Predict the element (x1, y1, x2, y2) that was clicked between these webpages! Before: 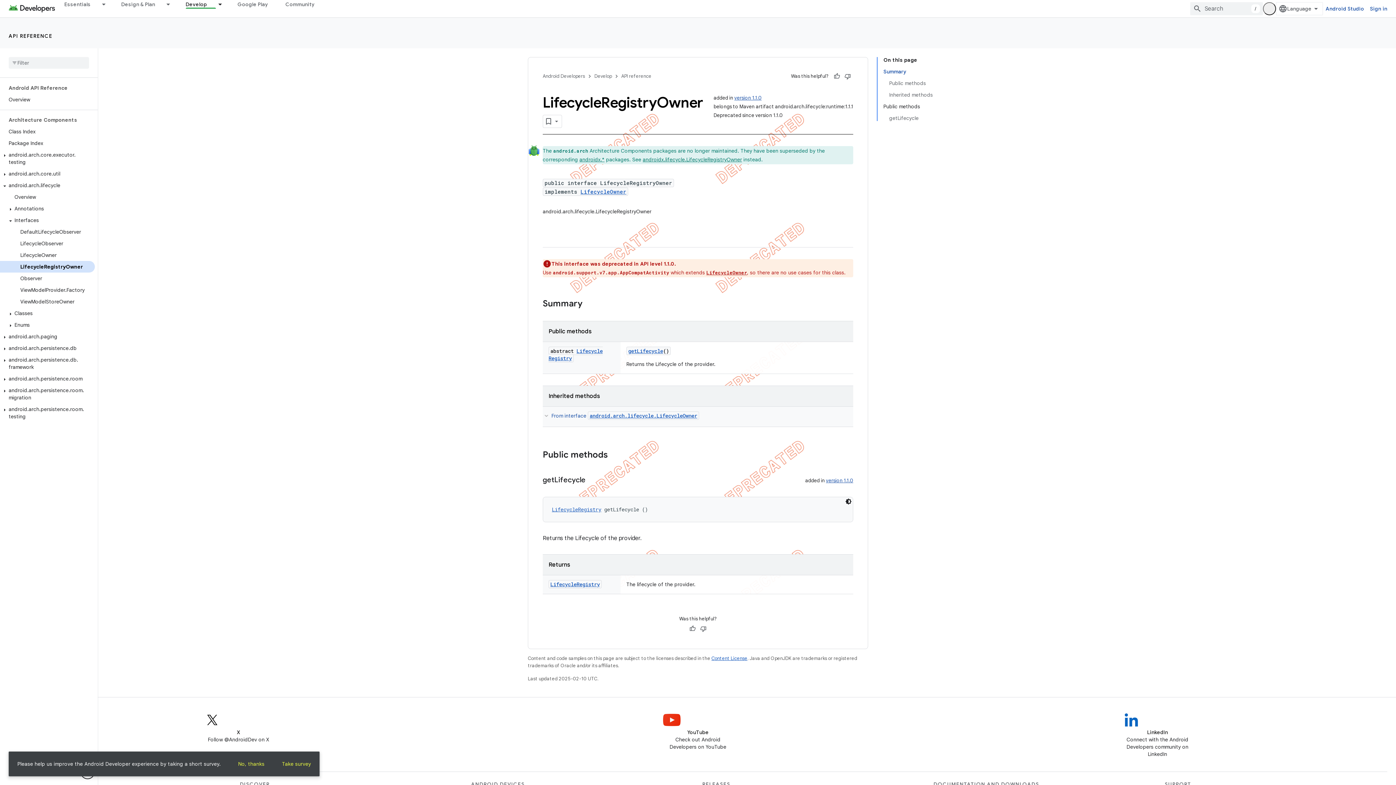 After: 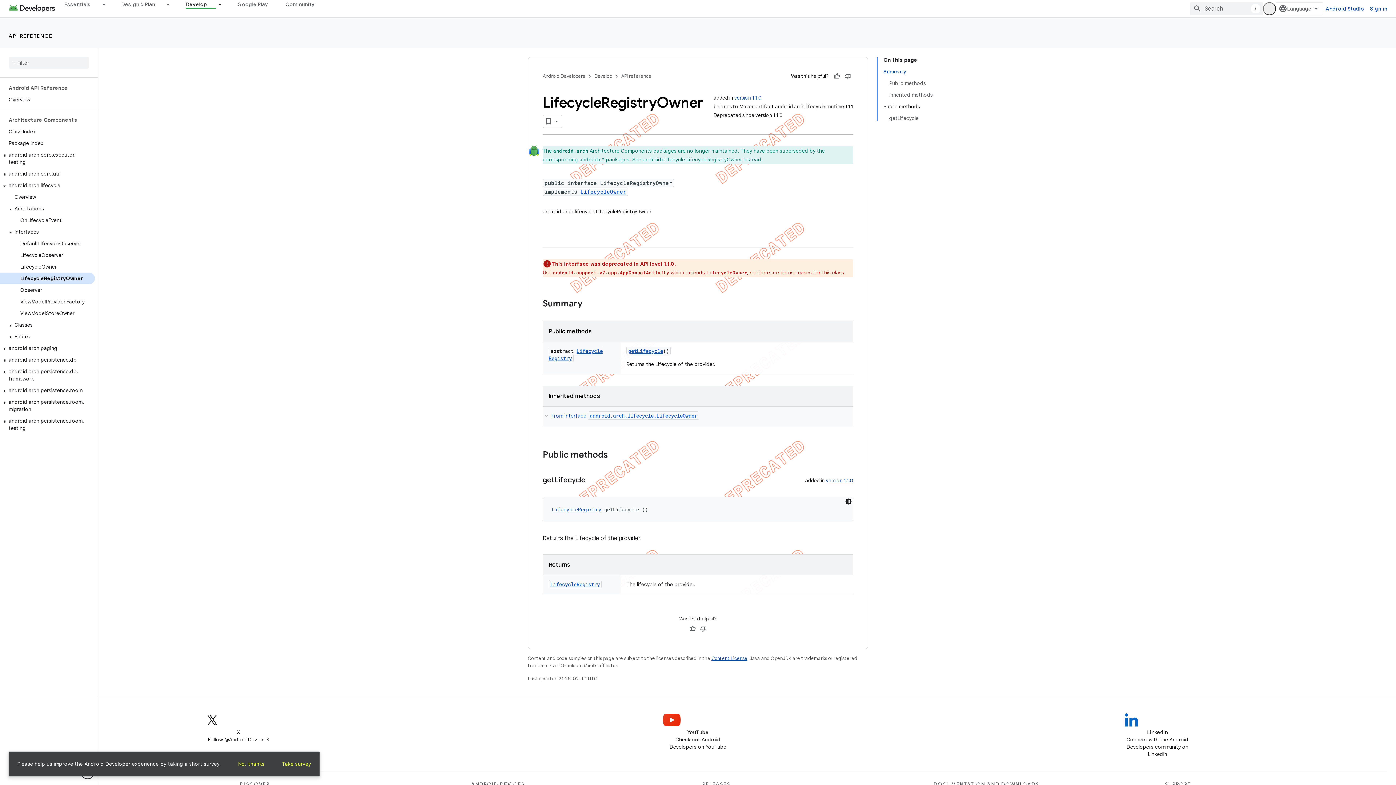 Action: bbox: (6, 206, 14, 212)